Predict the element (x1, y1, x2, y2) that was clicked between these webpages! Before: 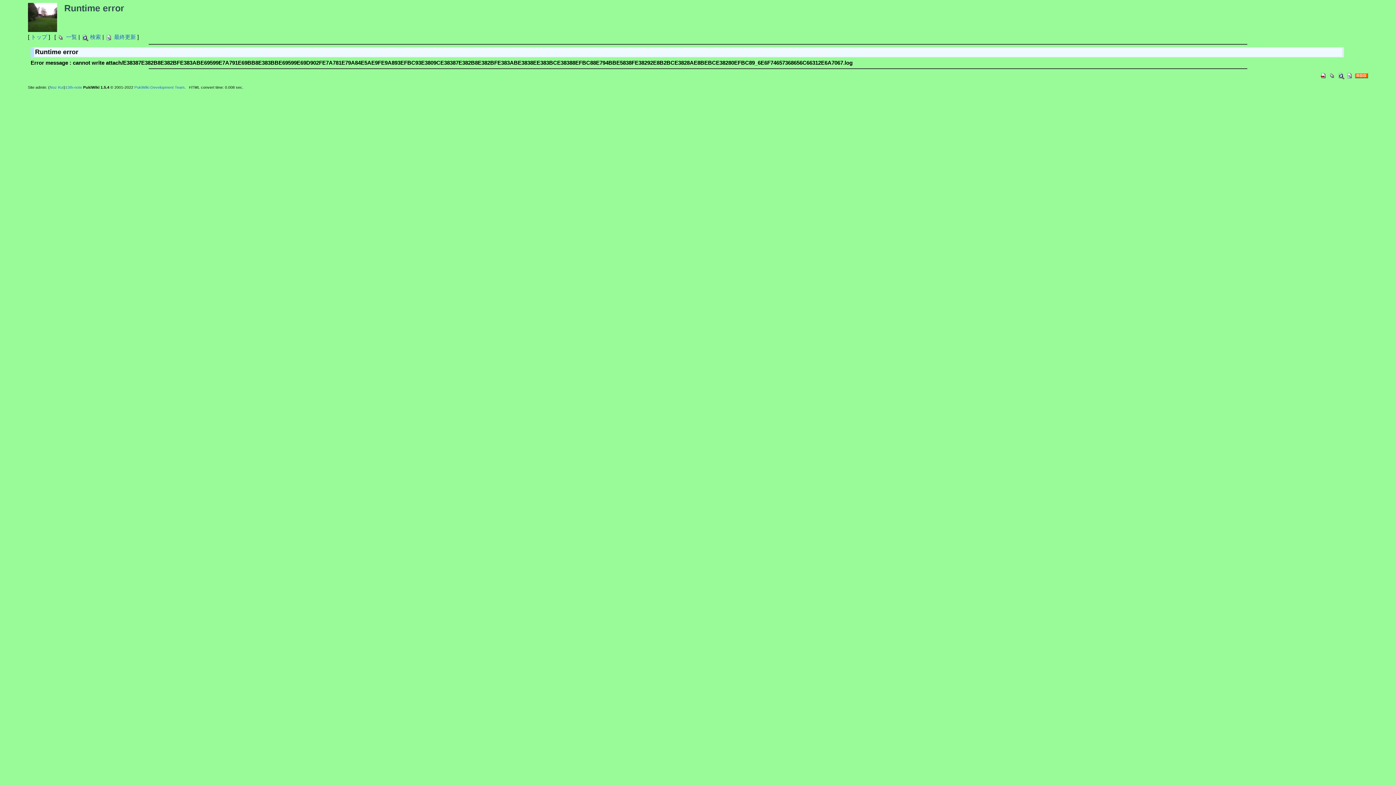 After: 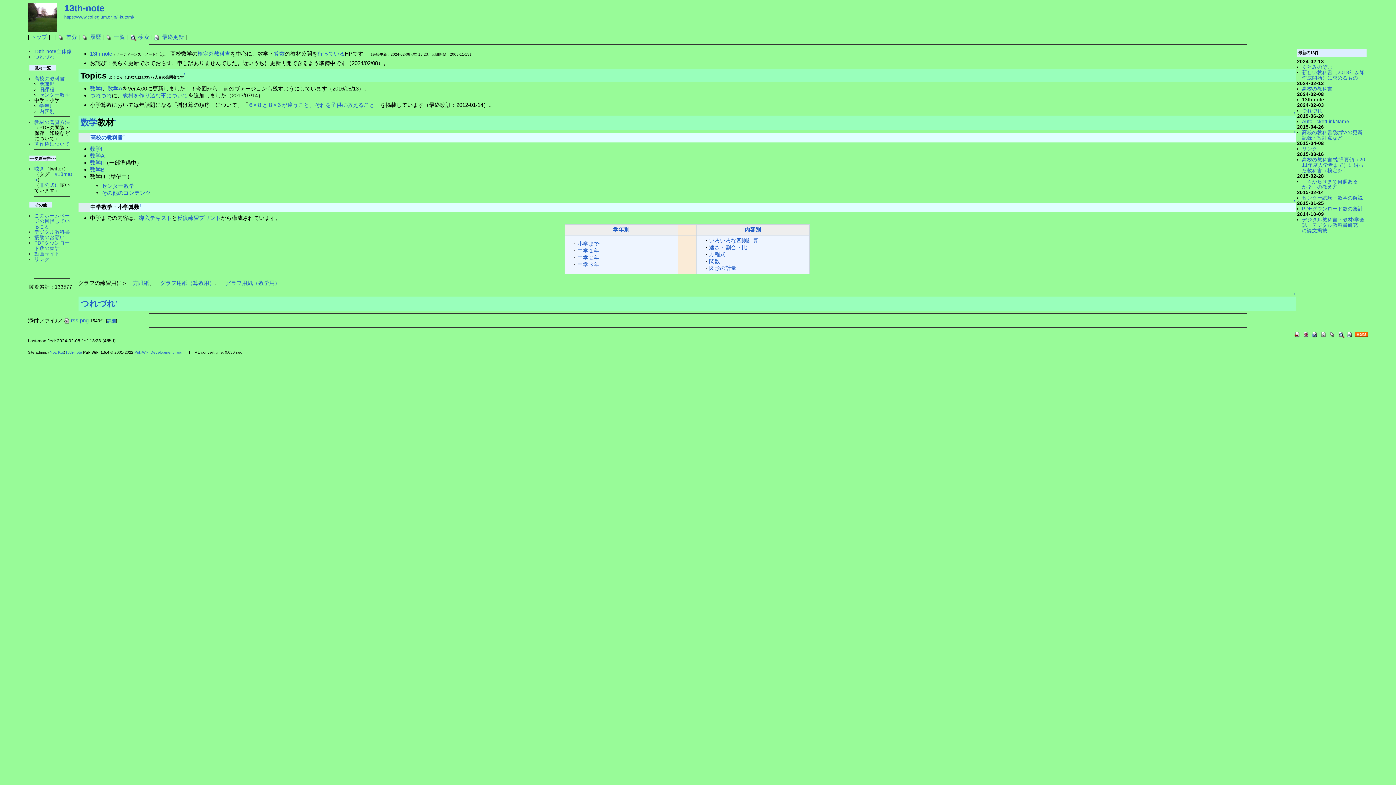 Action: label: 13th-note bbox: (65, 84, 82, 89)